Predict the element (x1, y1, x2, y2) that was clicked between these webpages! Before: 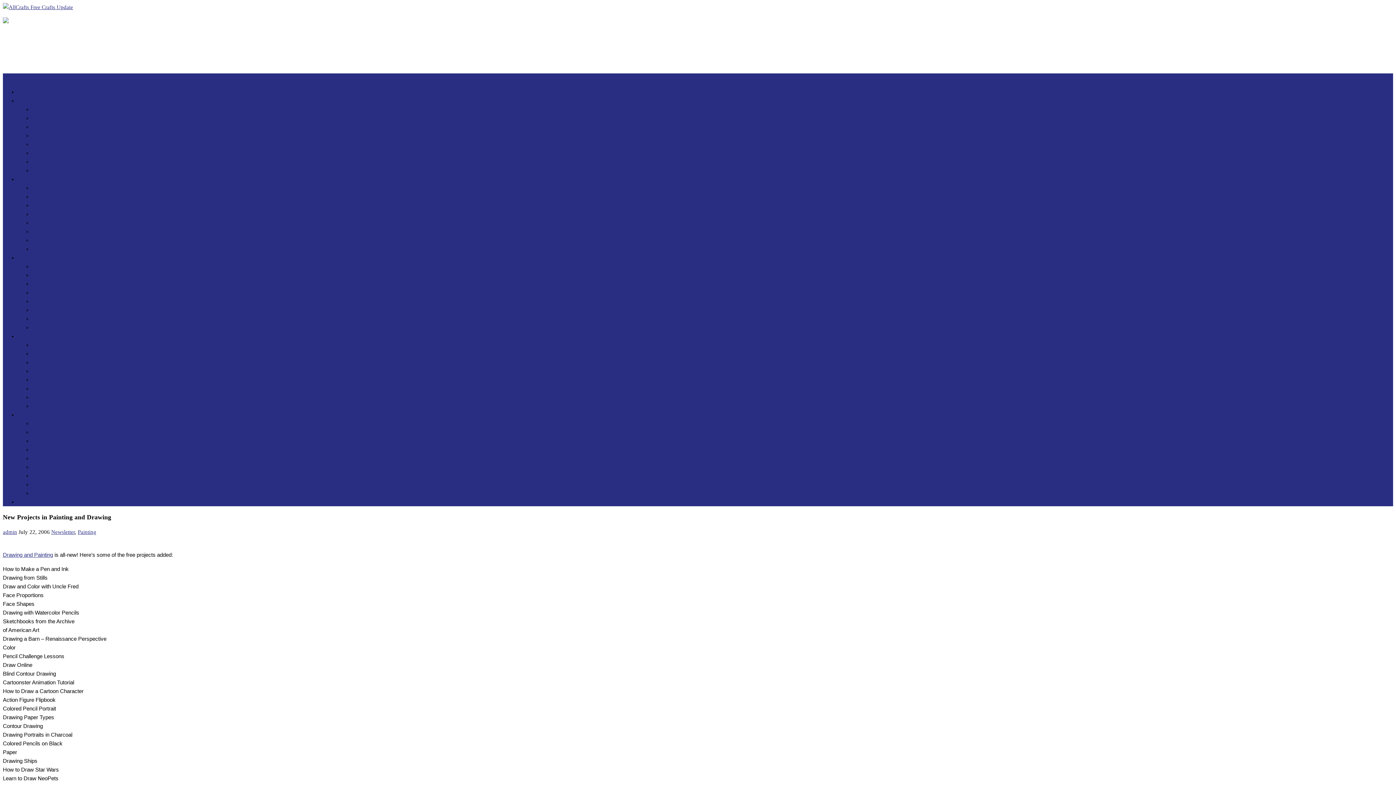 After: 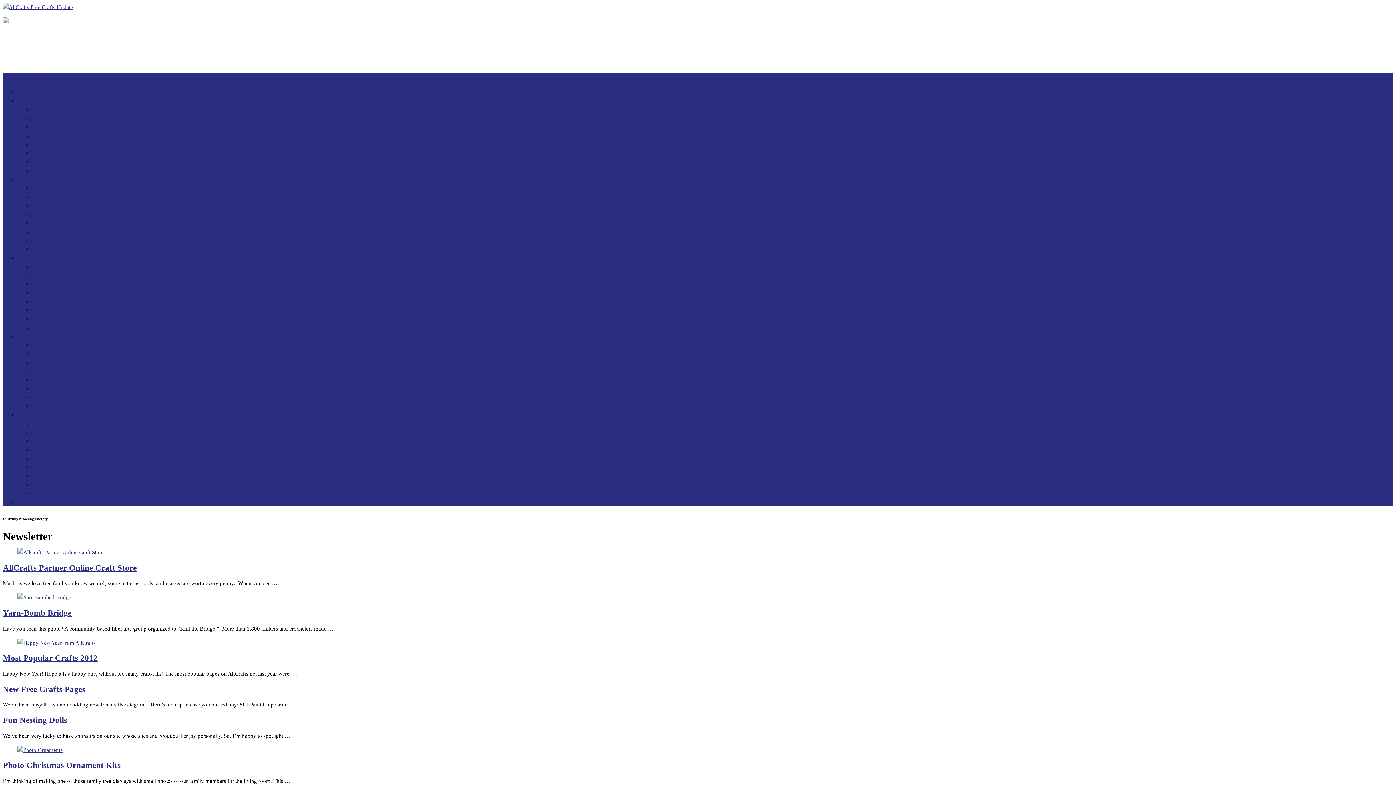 Action: label: Newsletter bbox: (51, 529, 74, 535)